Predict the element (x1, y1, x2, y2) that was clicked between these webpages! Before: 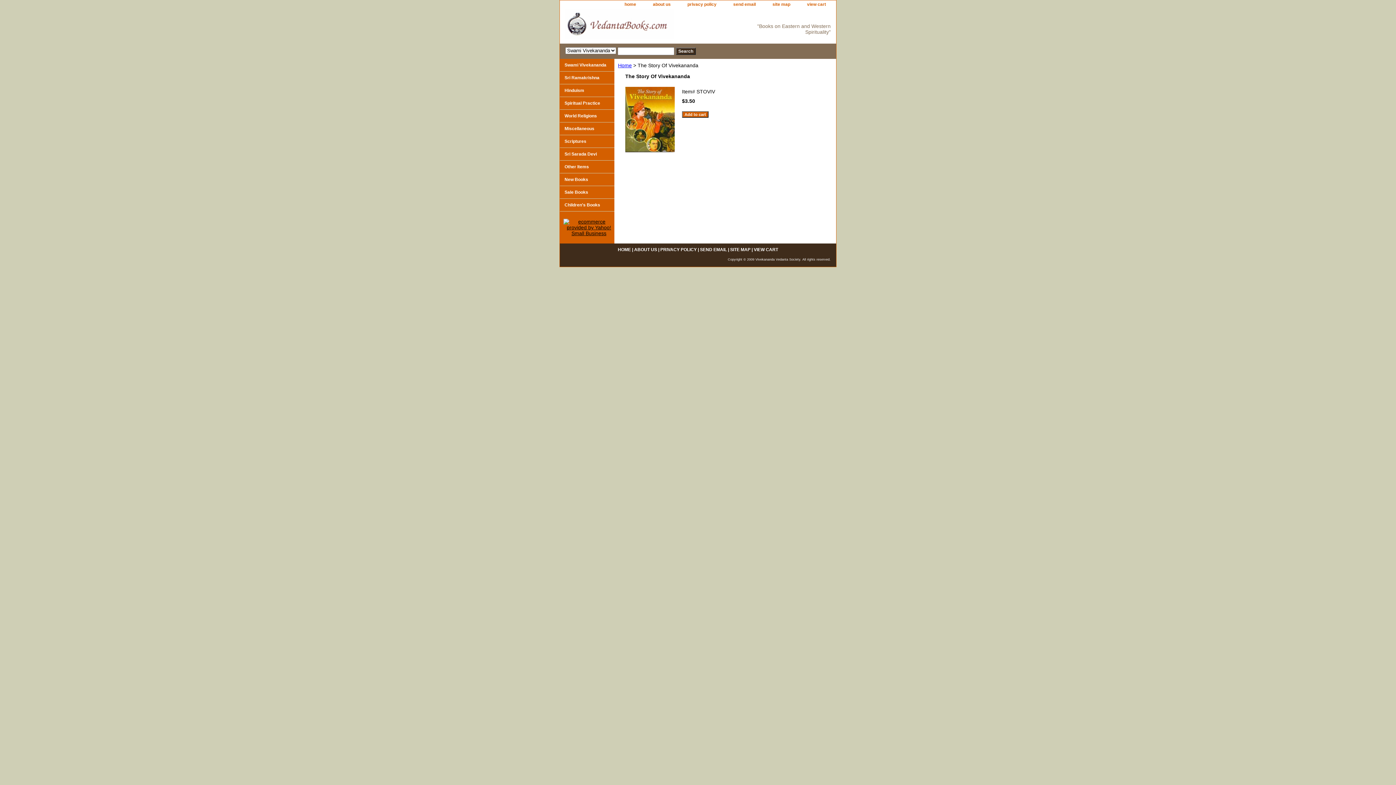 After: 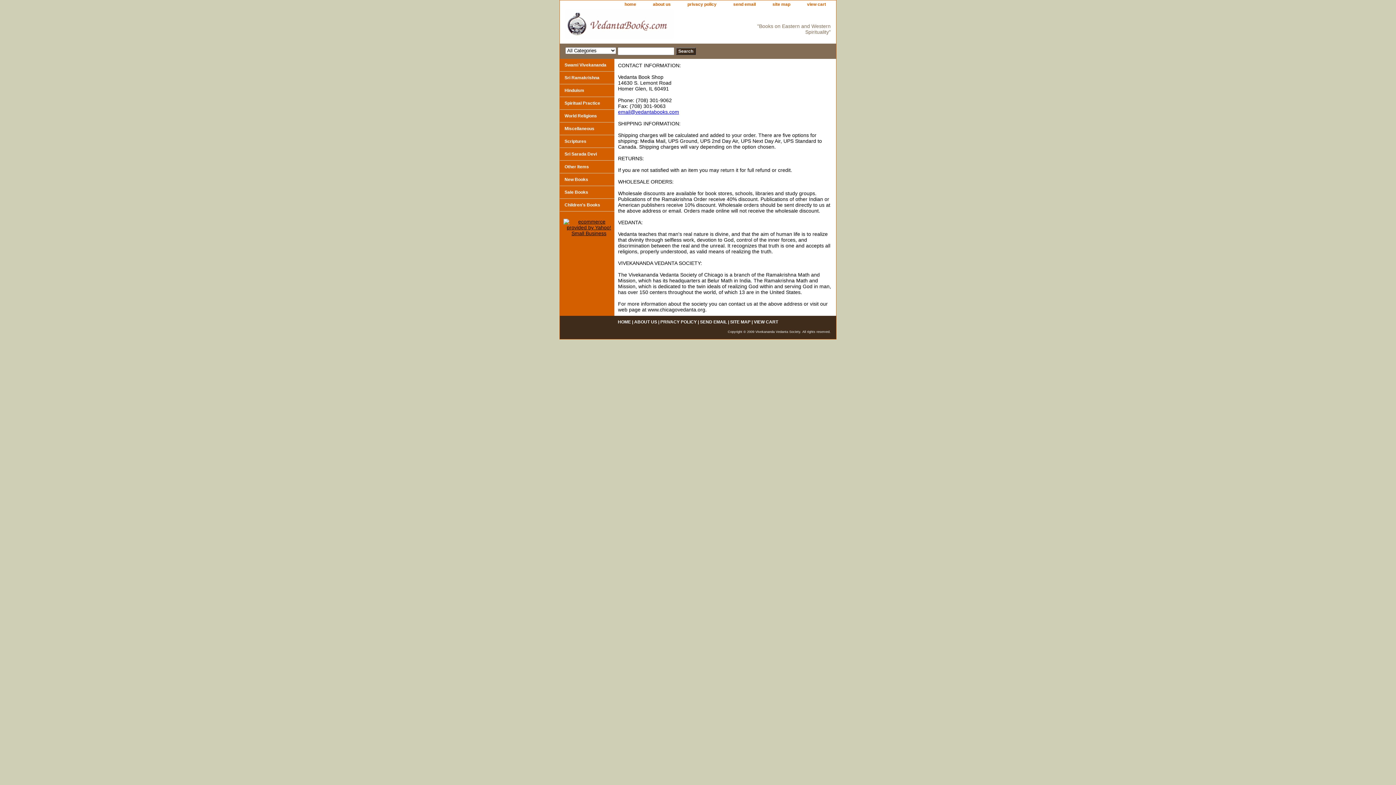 Action: label: about us bbox: (645, 0, 678, 9)